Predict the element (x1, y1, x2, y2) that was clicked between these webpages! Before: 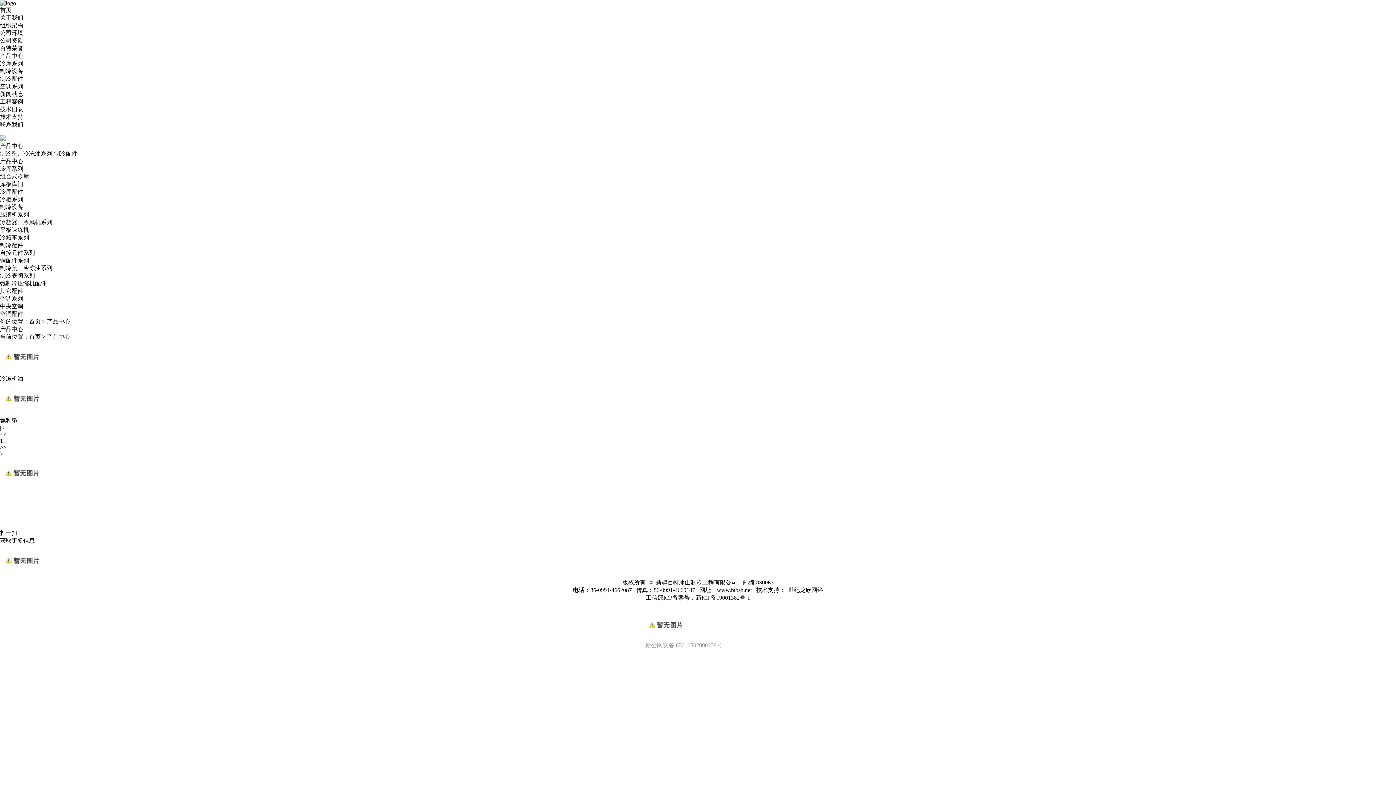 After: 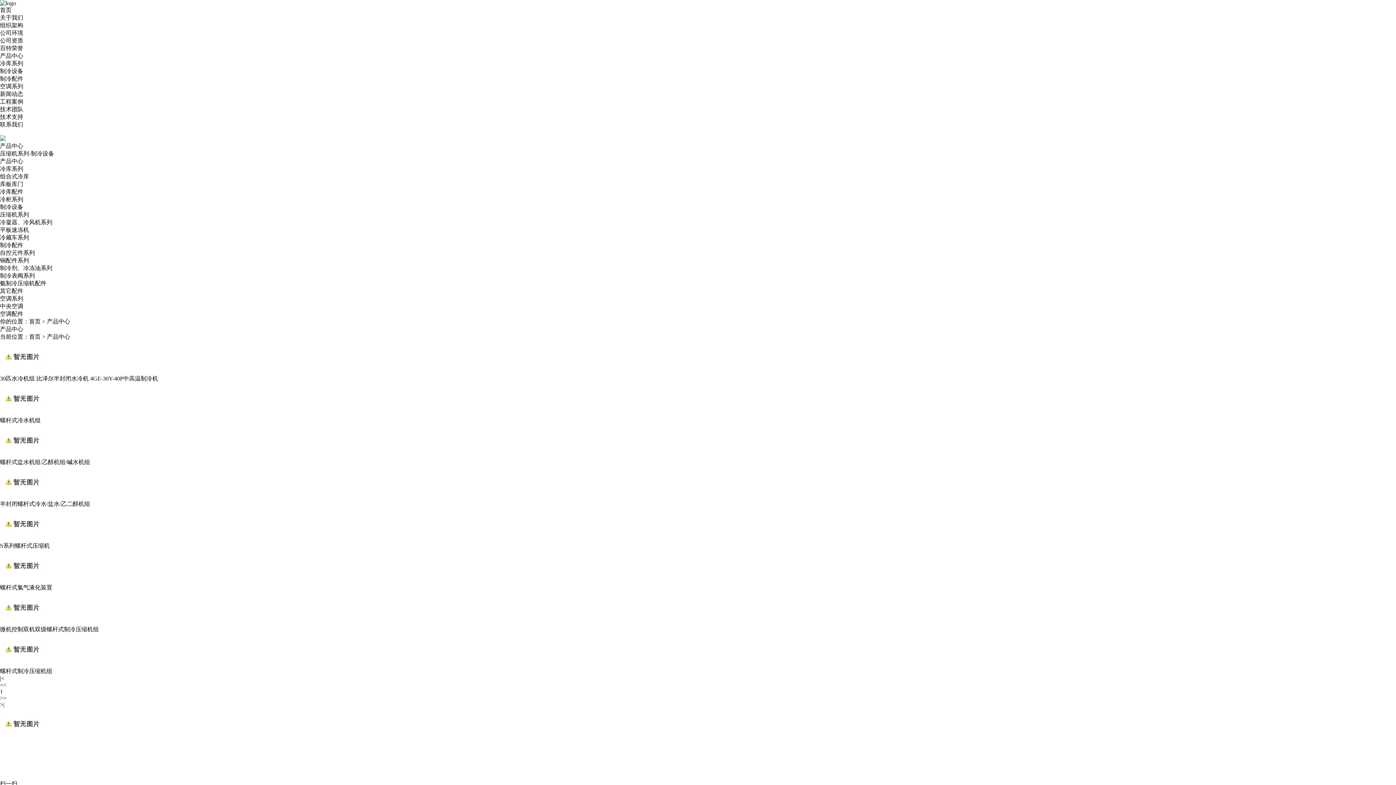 Action: bbox: (0, 211, 29, 217) label: 压缩机系列